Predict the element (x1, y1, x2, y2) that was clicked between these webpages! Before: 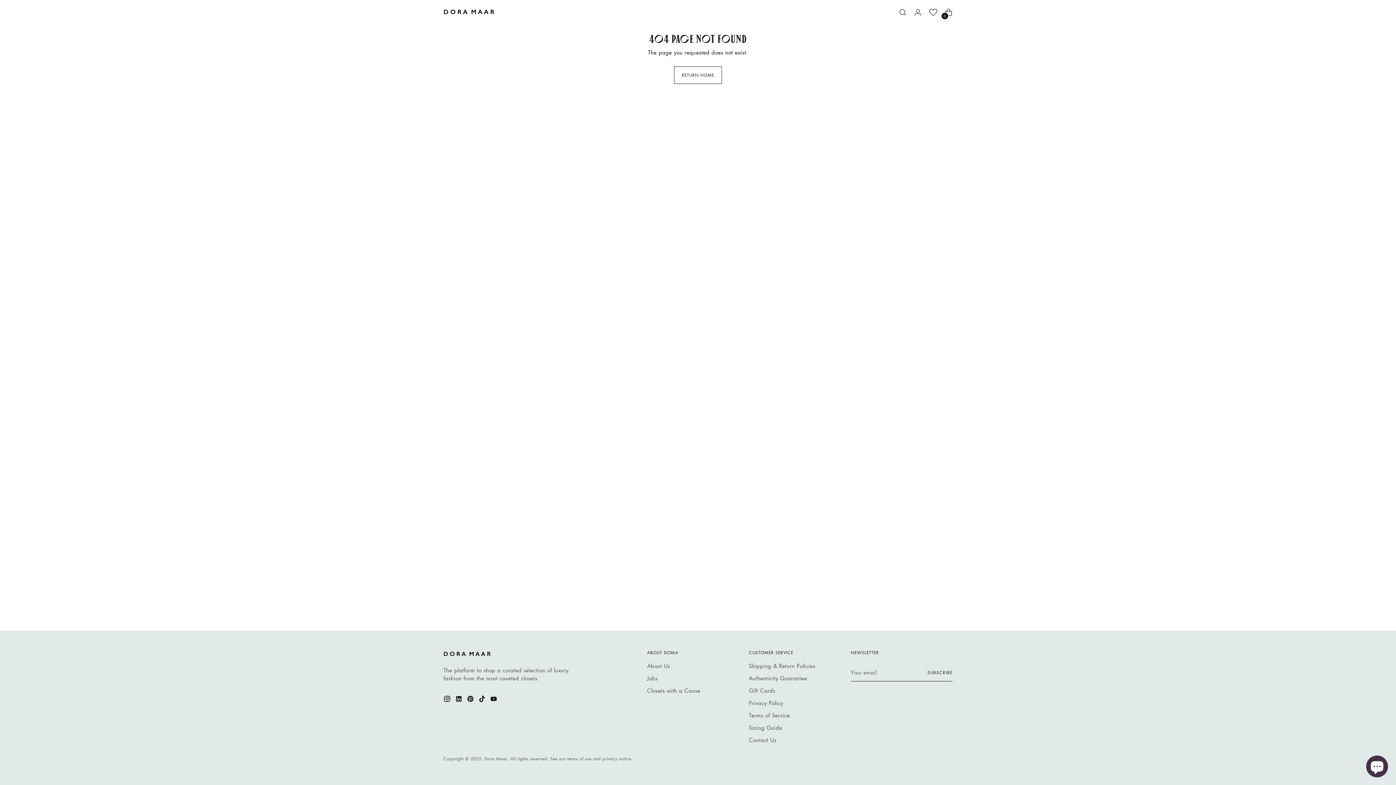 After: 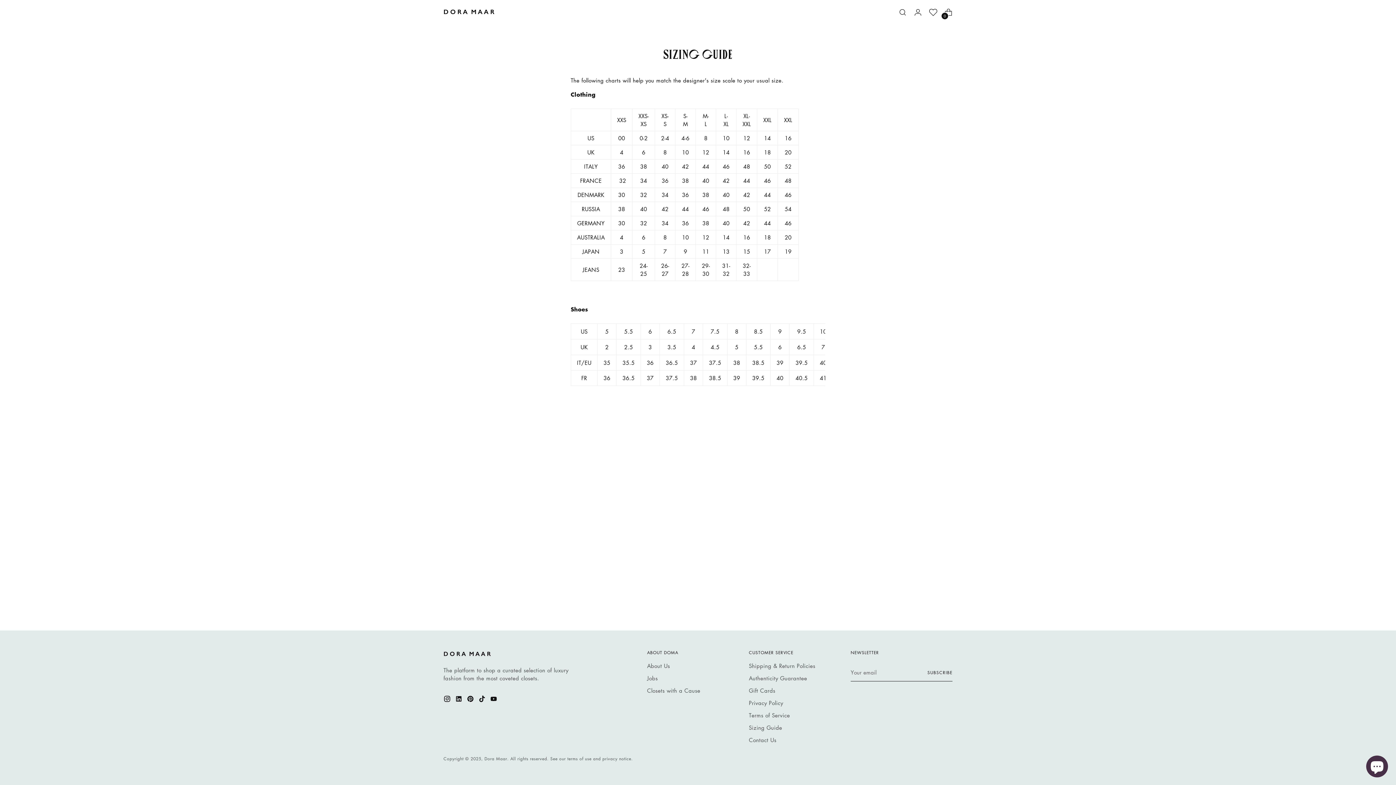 Action: label: Sizing Guide bbox: (749, 724, 782, 731)